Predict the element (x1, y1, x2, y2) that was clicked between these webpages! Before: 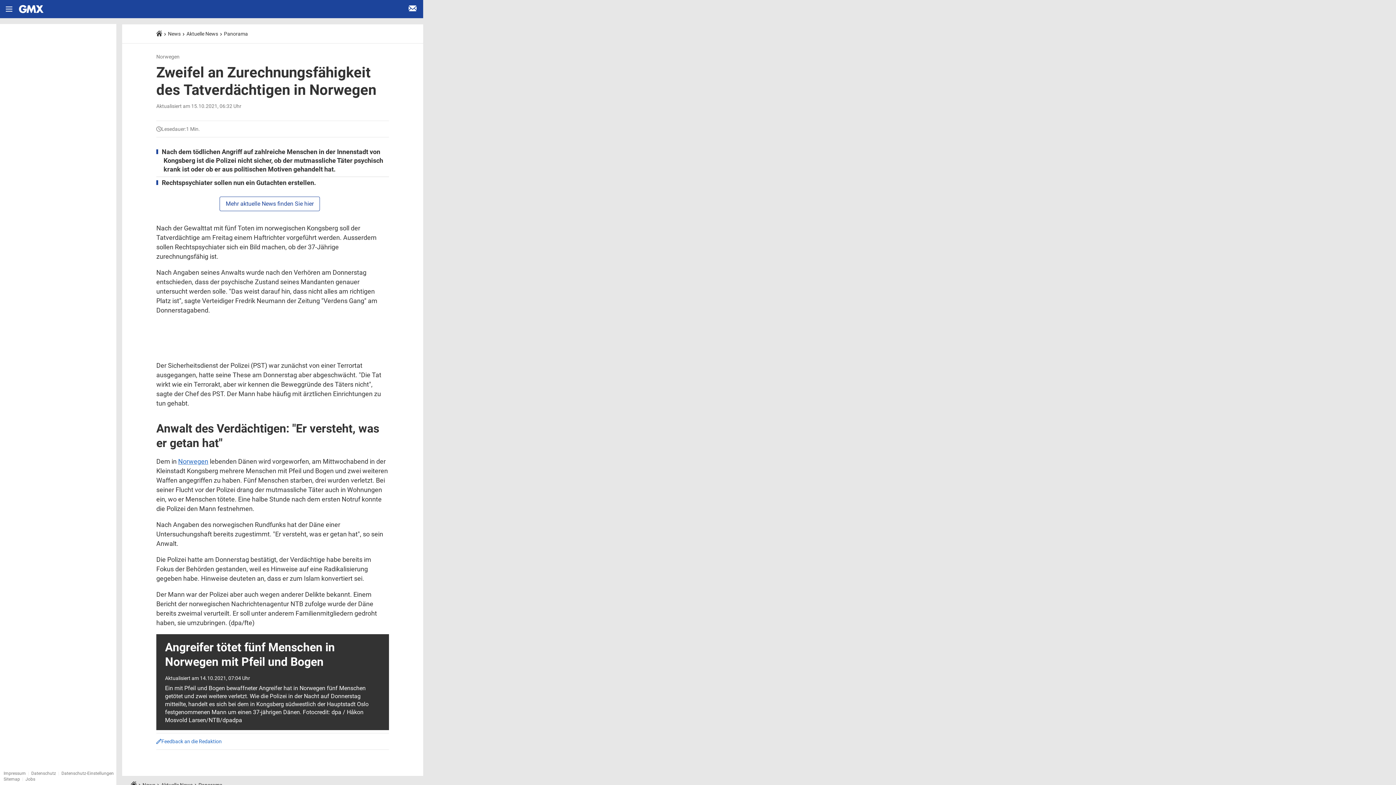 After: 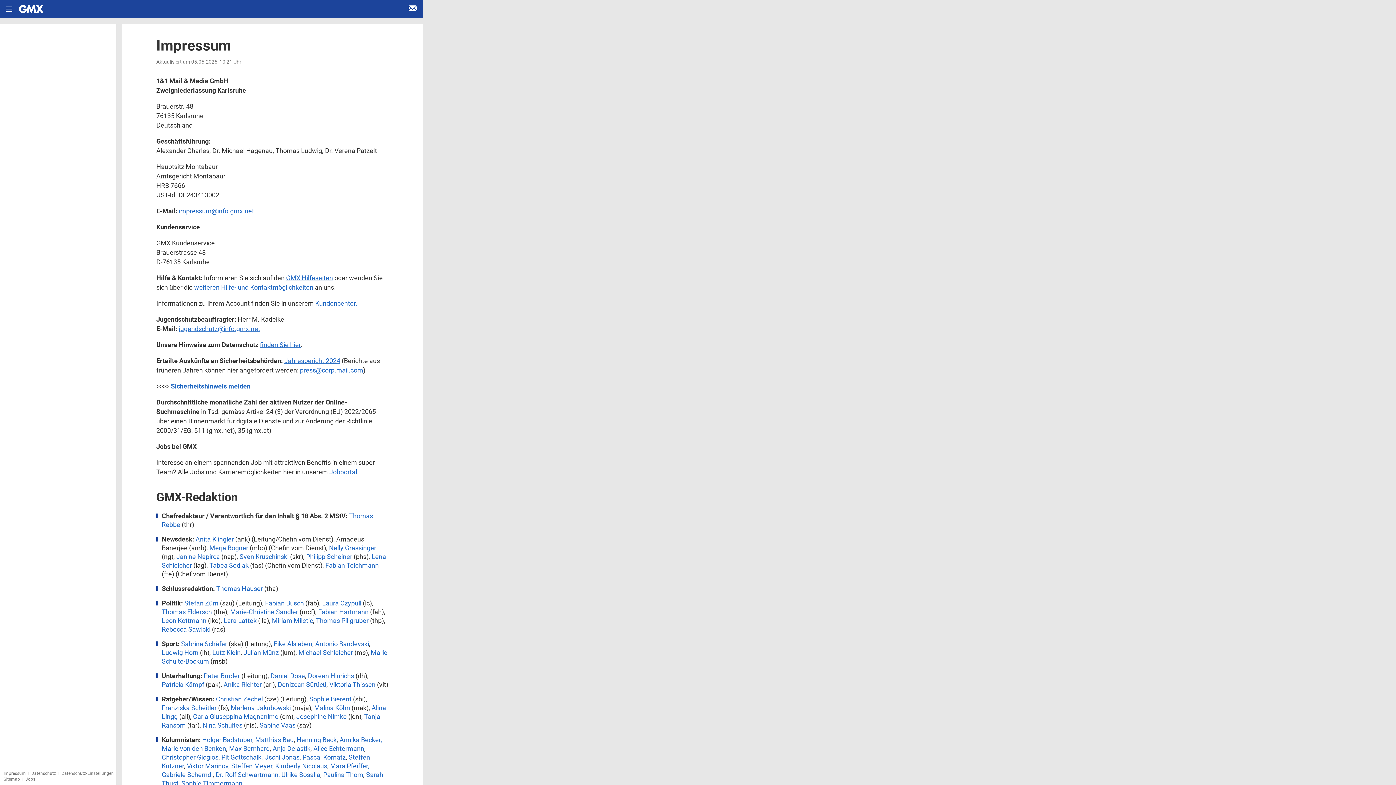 Action: bbox: (3, 771, 25, 776) label: Impressum